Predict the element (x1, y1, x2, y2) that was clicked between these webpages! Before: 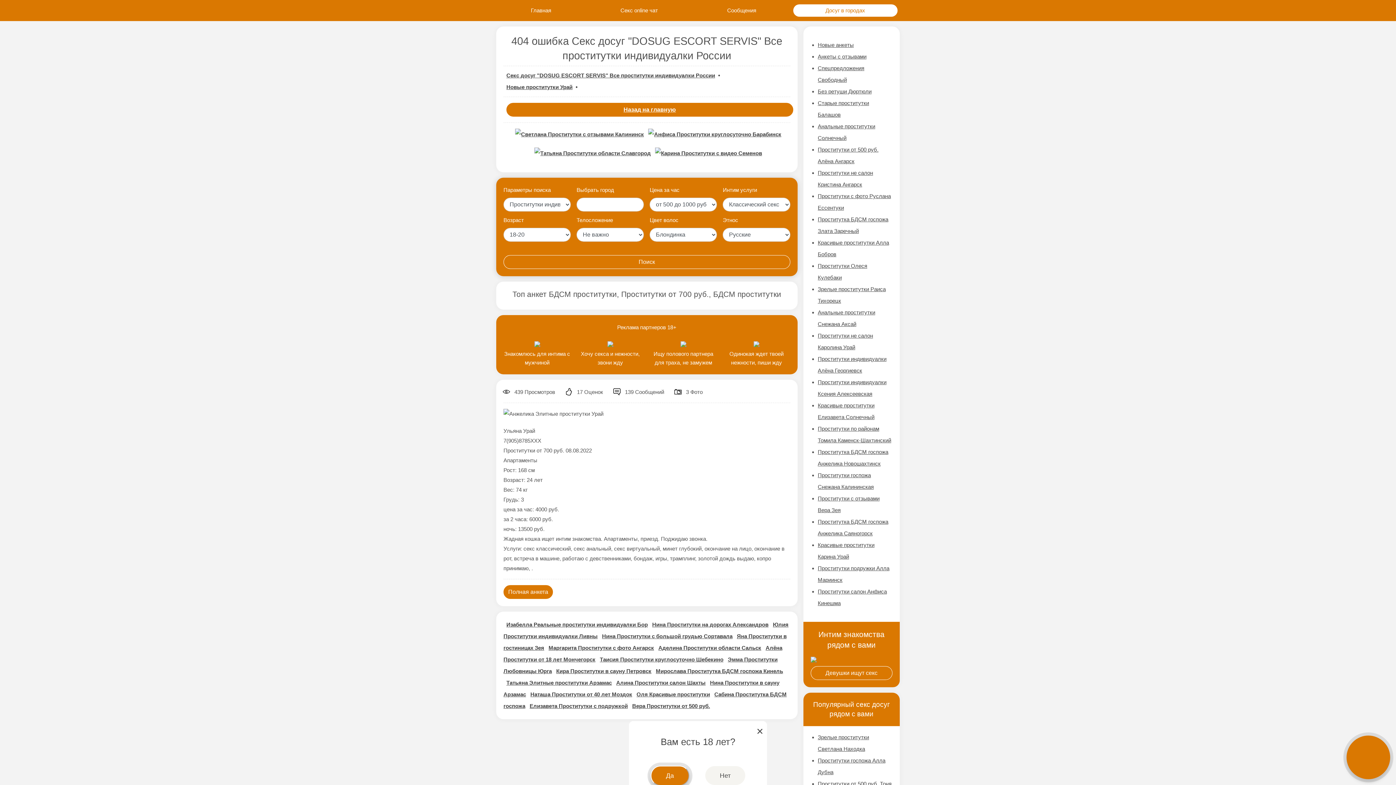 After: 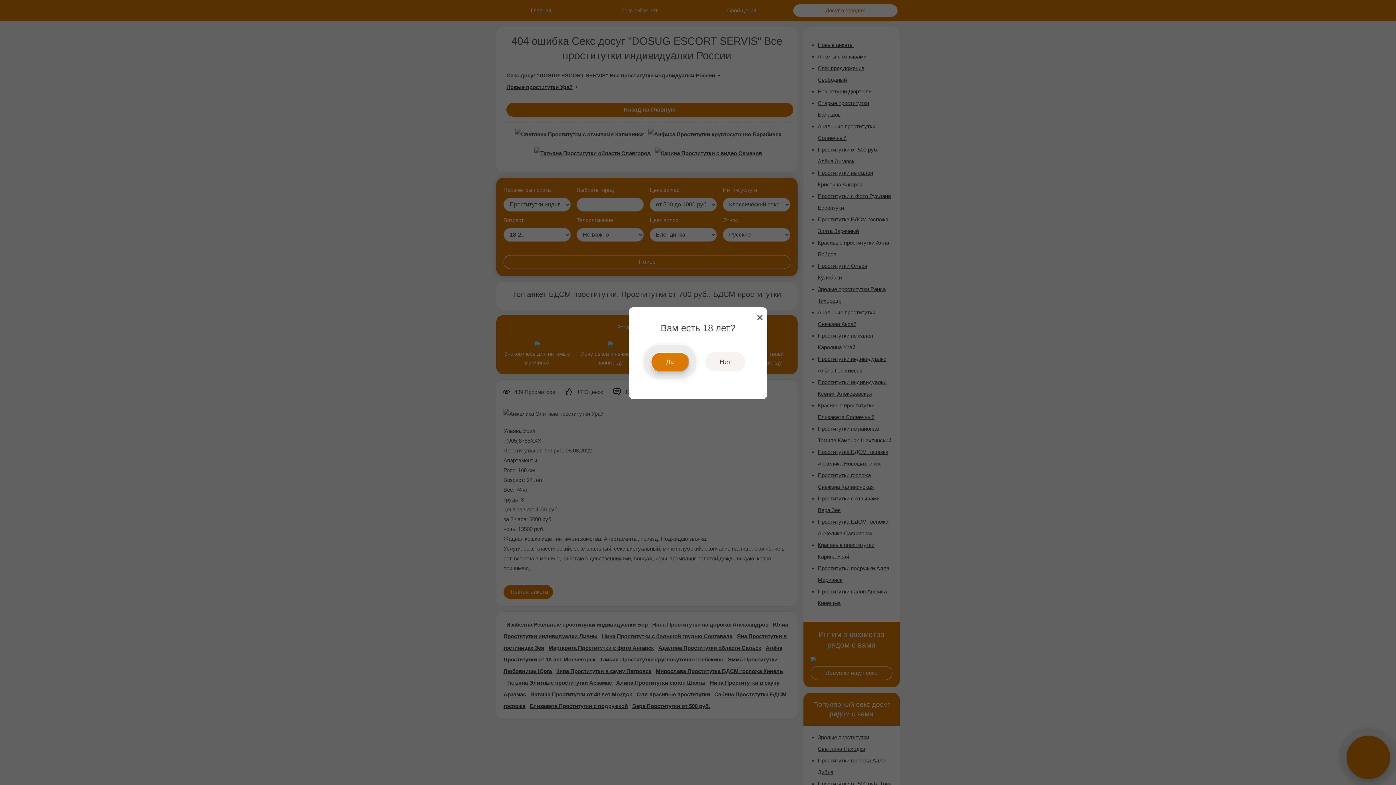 Action: bbox: (694, 4, 788, 16) label: Сообщения